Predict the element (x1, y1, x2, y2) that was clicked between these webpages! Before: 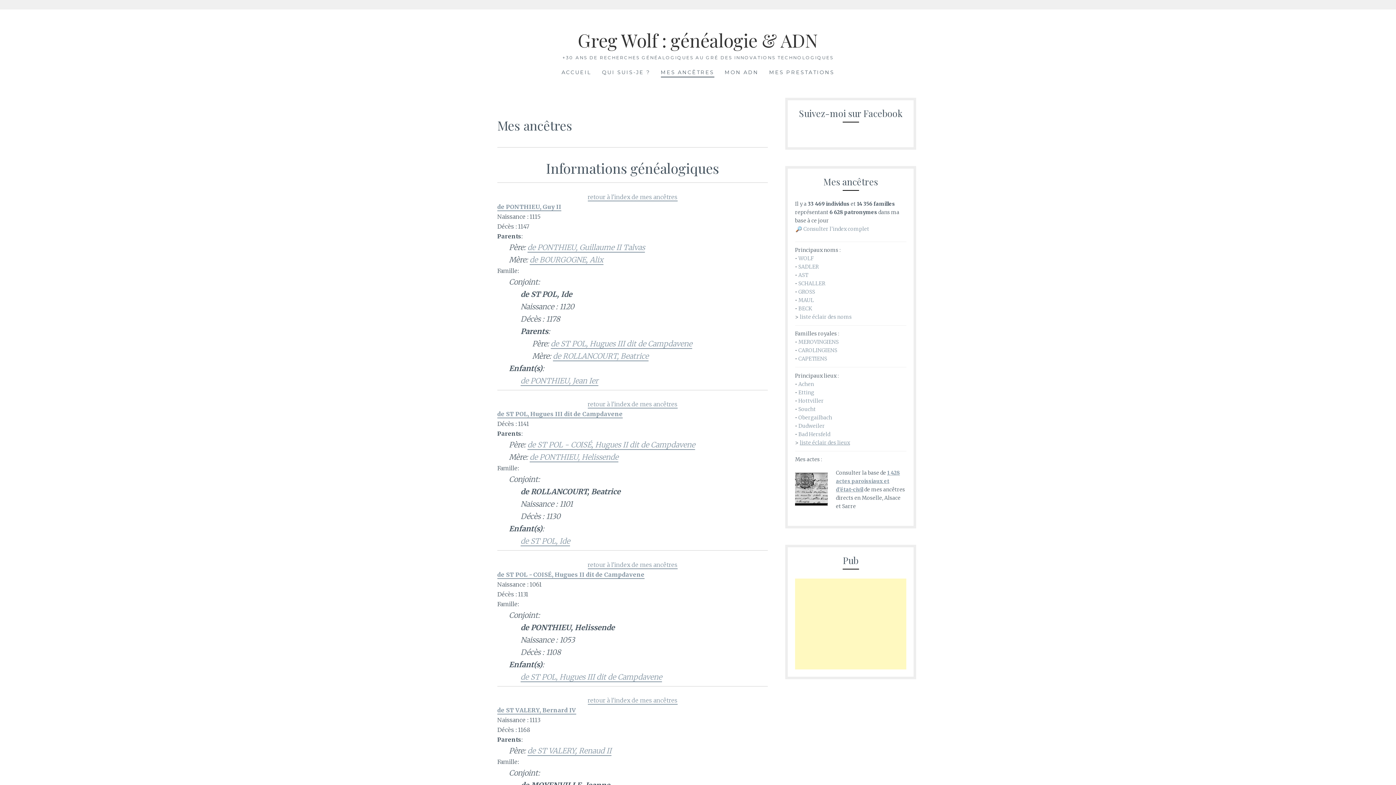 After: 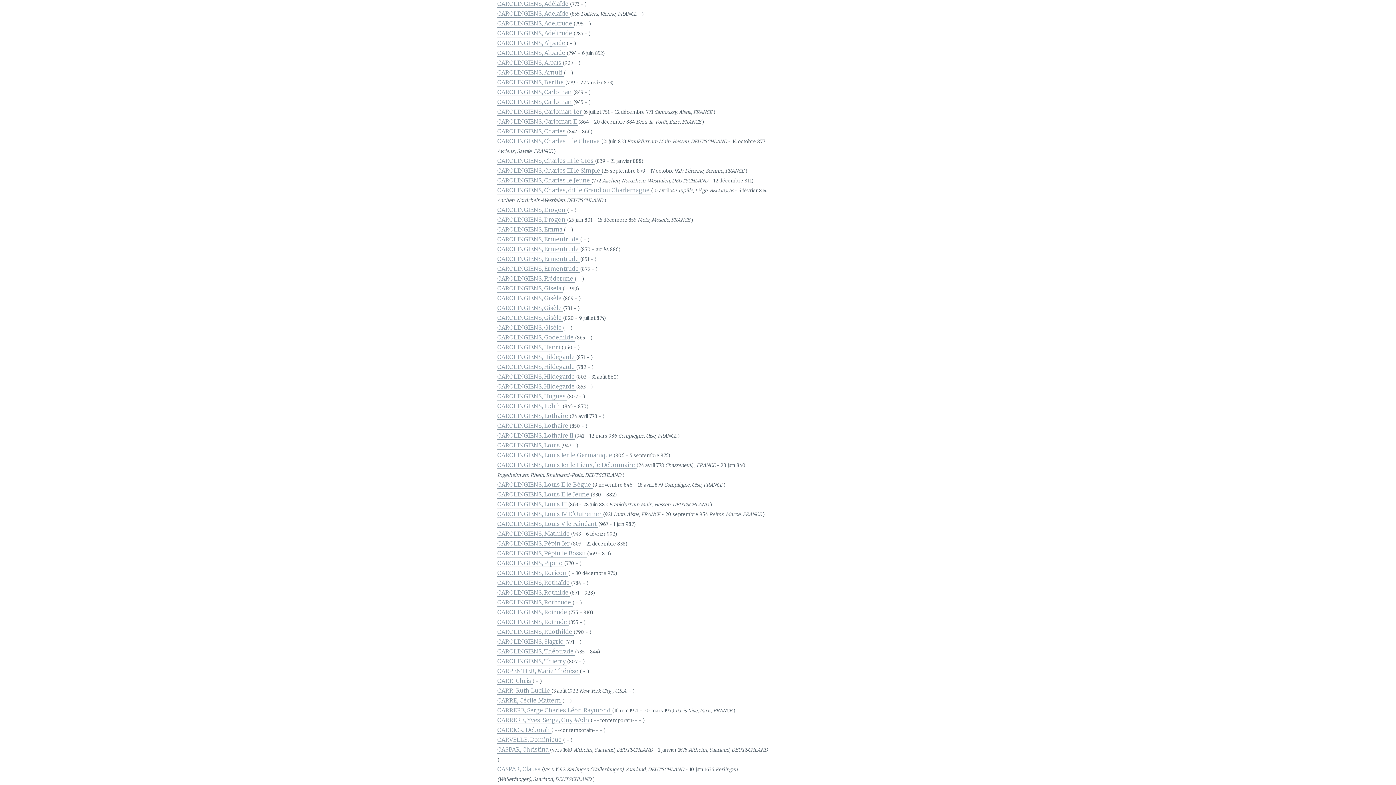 Action: bbox: (798, 347, 837, 354) label: CAROLINGIENS